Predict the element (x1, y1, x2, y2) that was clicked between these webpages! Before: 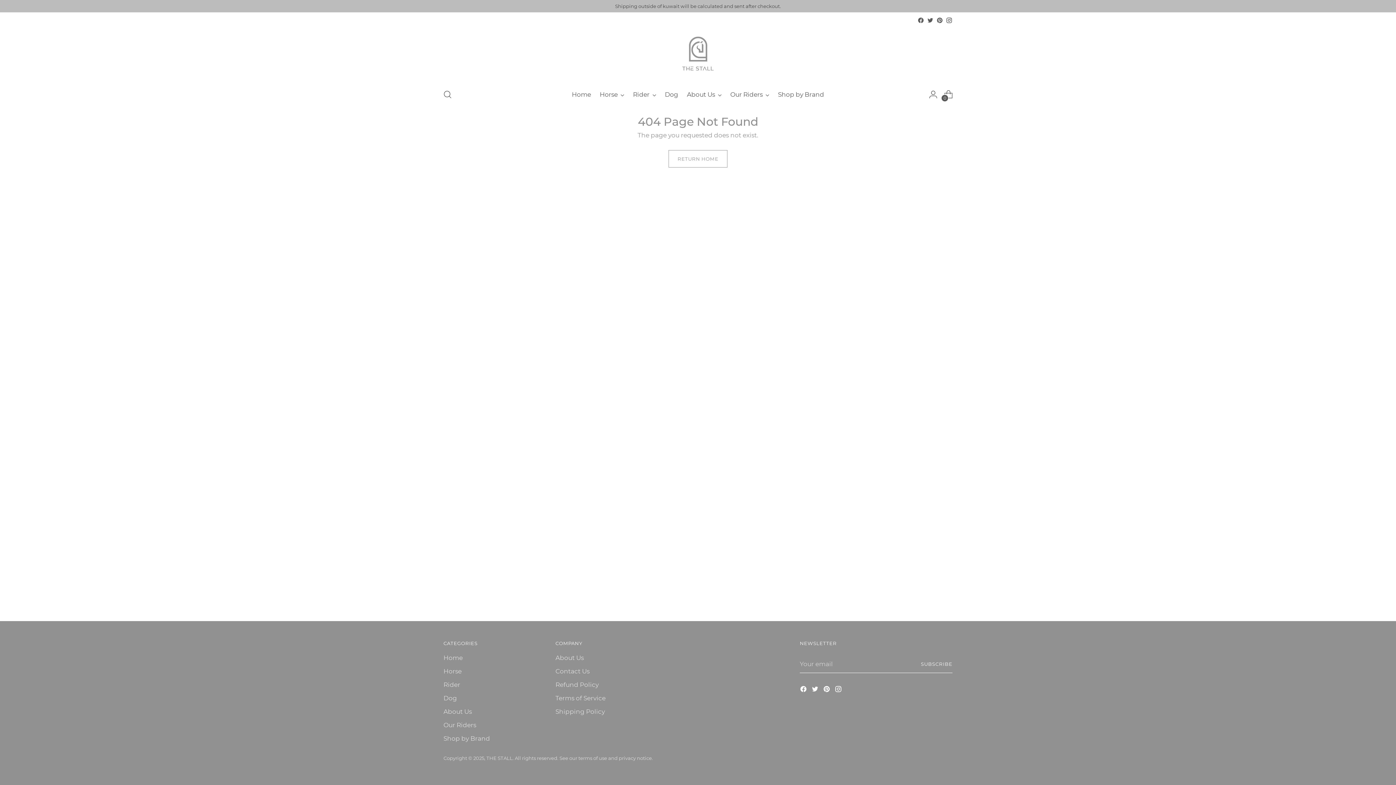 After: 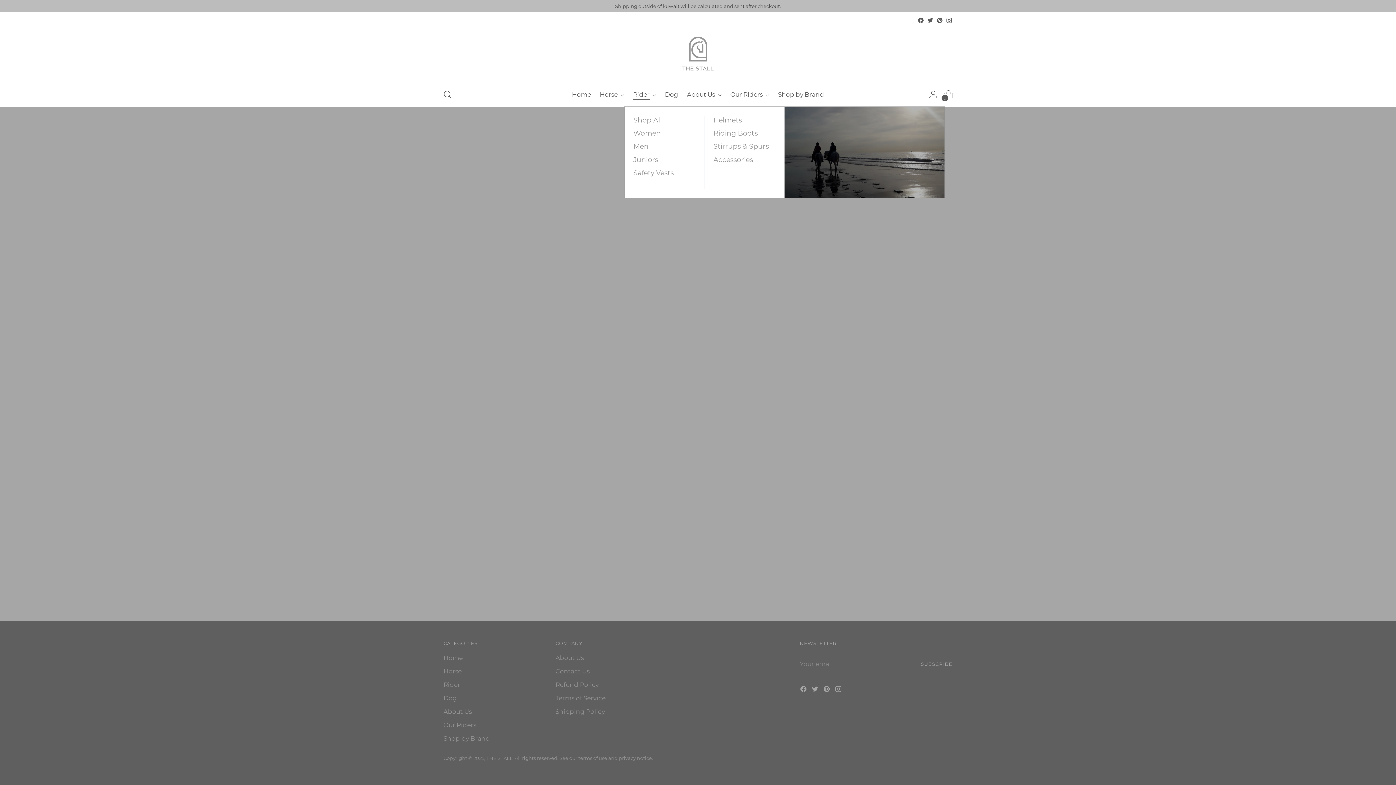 Action: label: Rider bbox: (633, 86, 656, 102)